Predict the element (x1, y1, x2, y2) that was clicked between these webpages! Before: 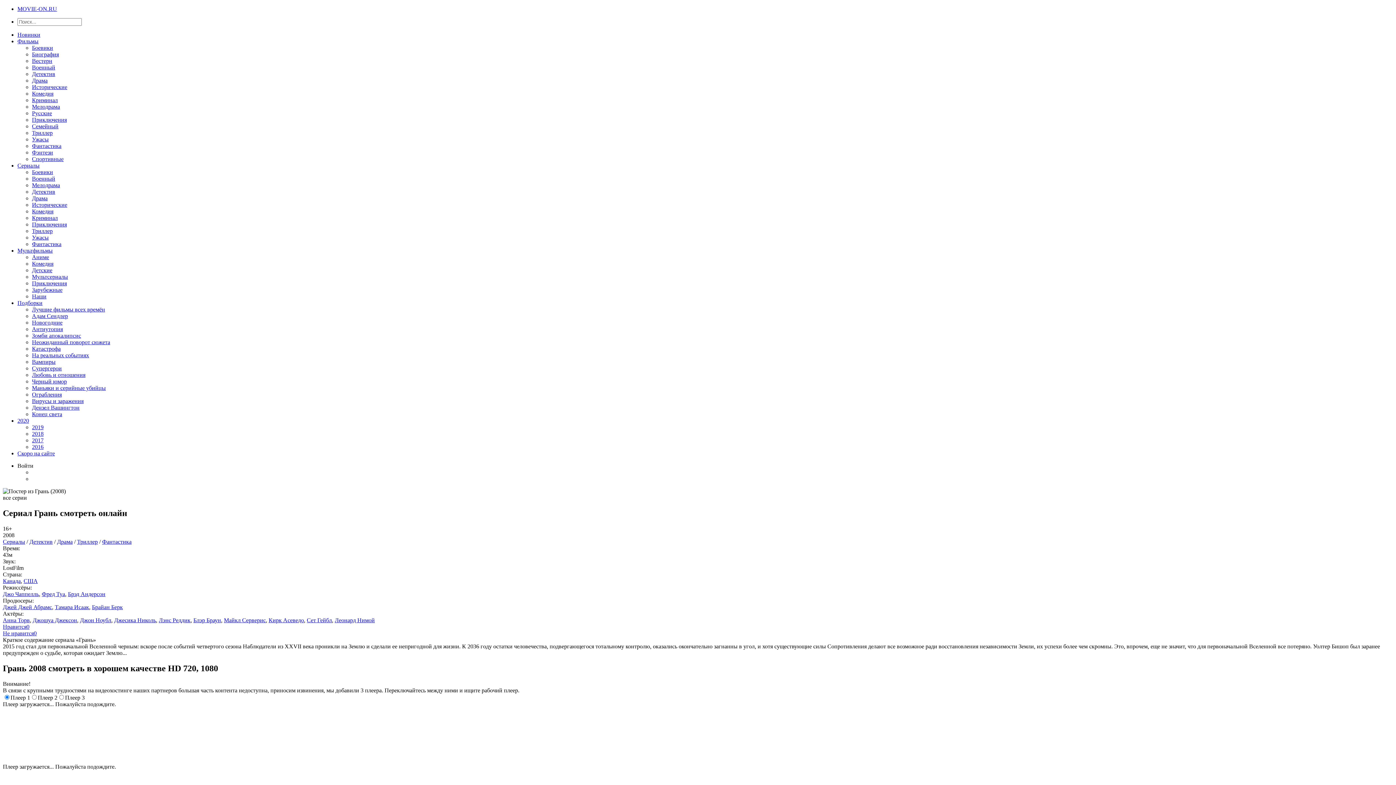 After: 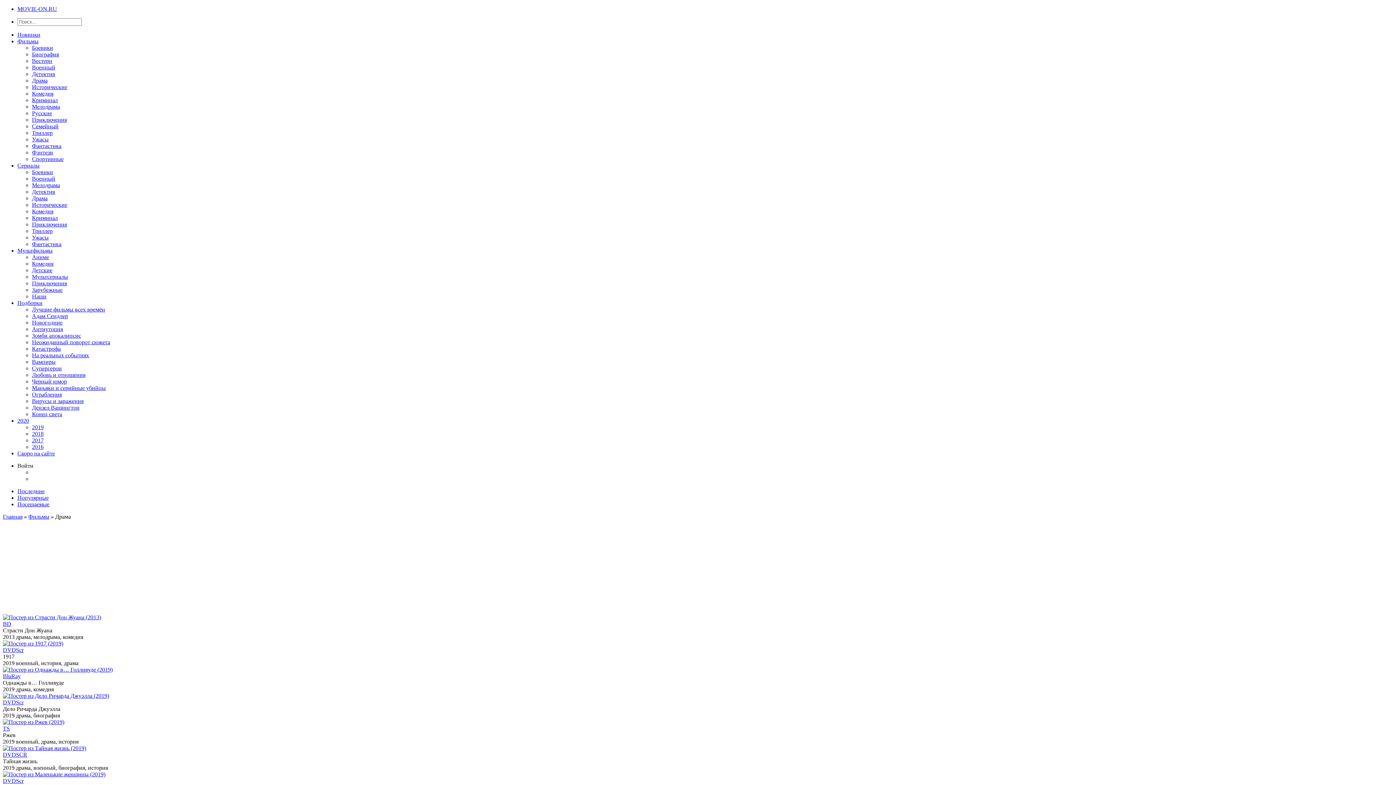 Action: label: Драма bbox: (32, 77, 47, 83)